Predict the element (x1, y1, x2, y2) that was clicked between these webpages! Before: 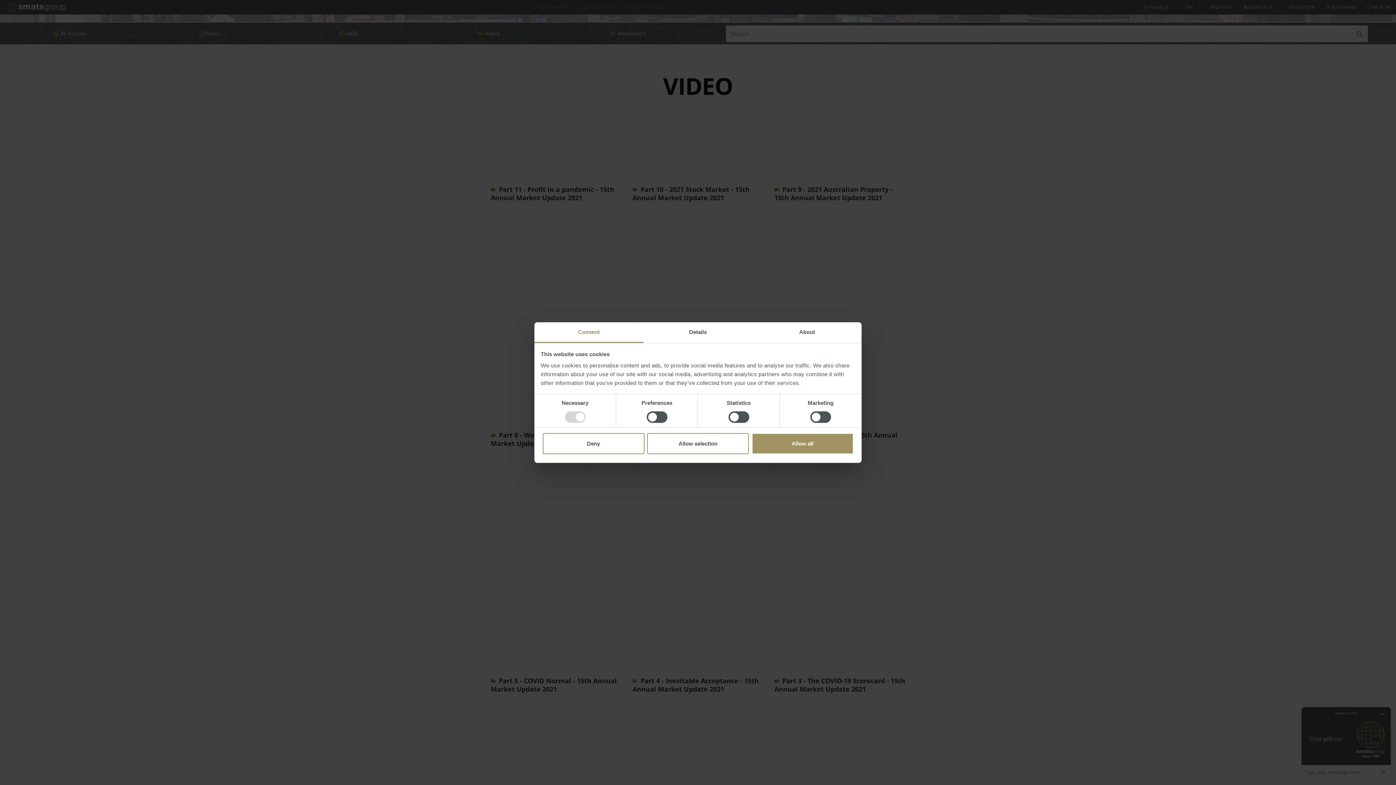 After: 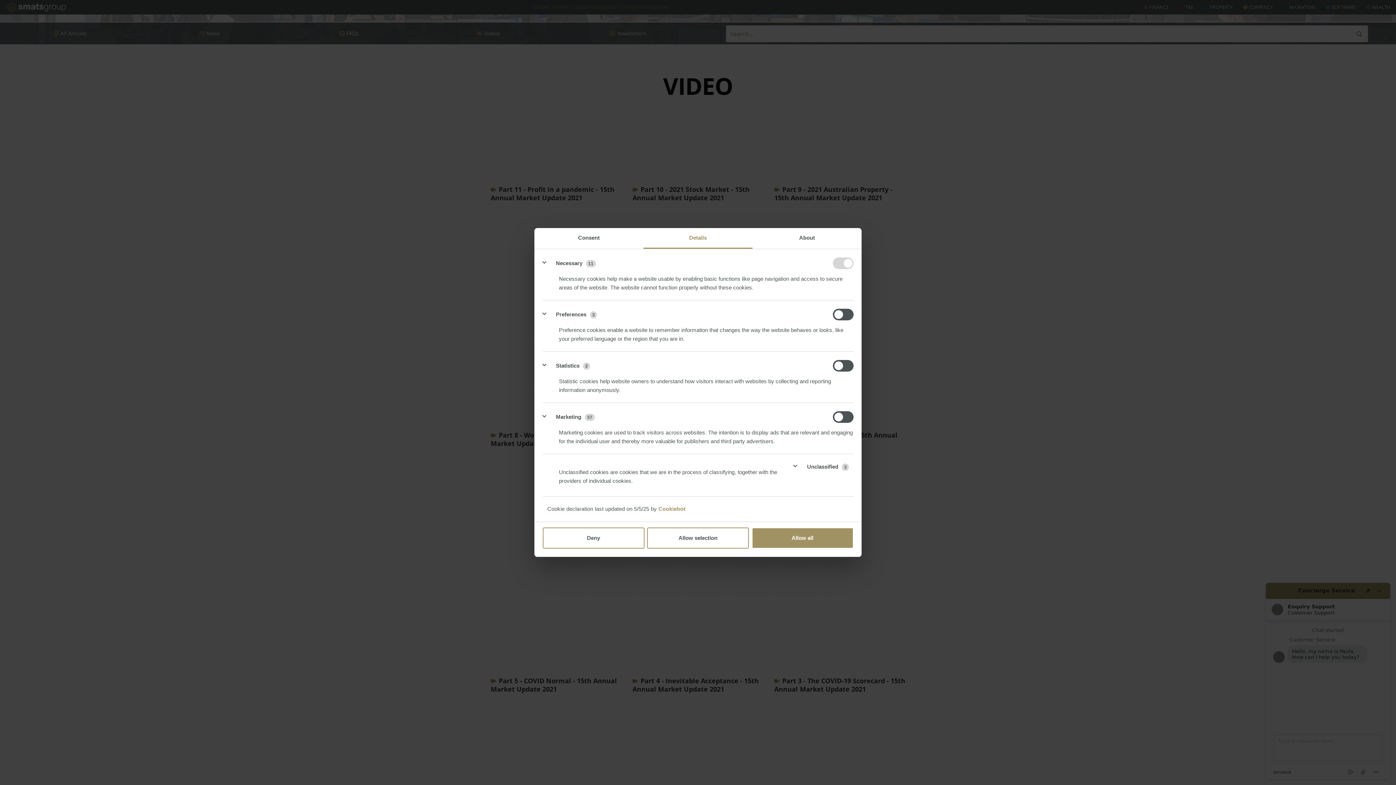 Action: bbox: (643, 322, 752, 343) label: Details